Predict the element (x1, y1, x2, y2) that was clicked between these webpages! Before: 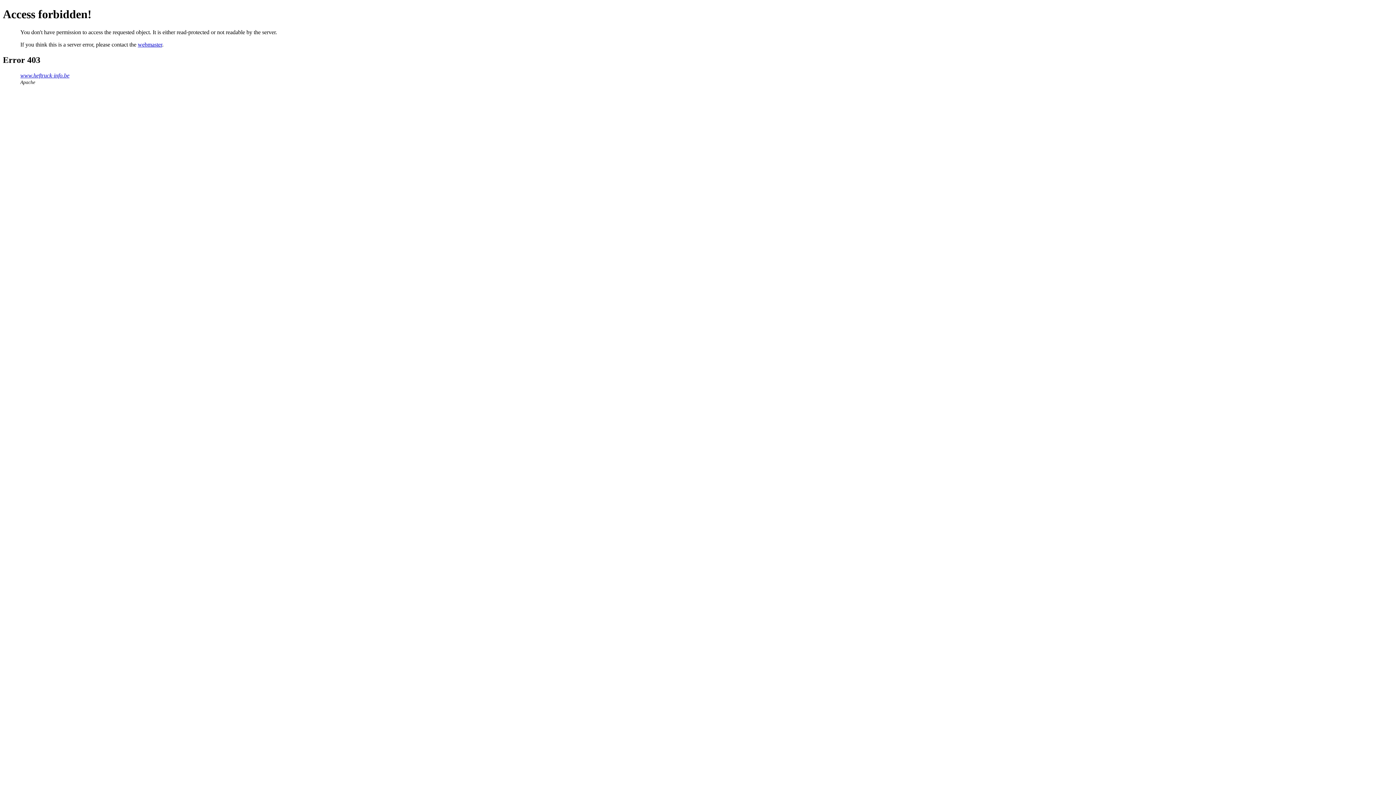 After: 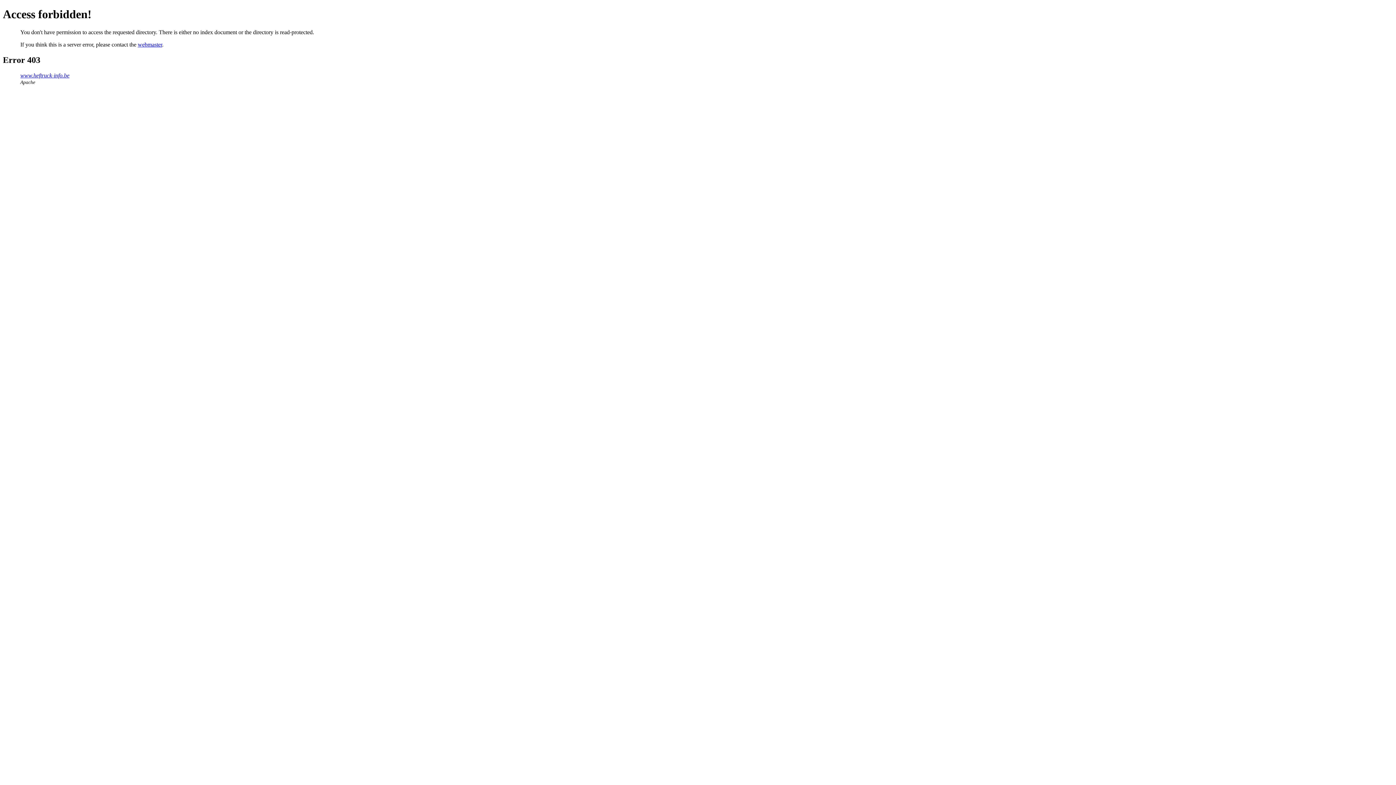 Action: bbox: (20, 72, 69, 78) label: www.heftruck-info.be